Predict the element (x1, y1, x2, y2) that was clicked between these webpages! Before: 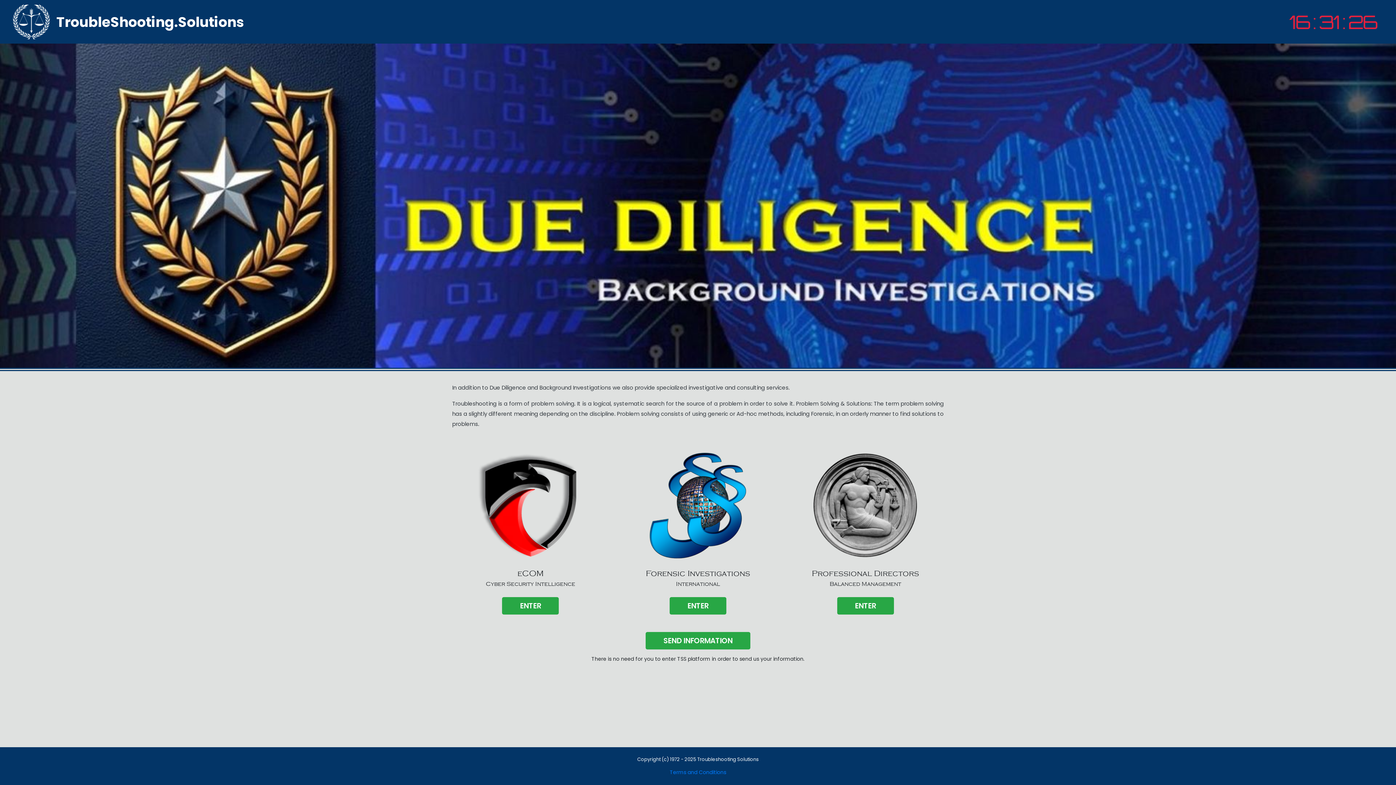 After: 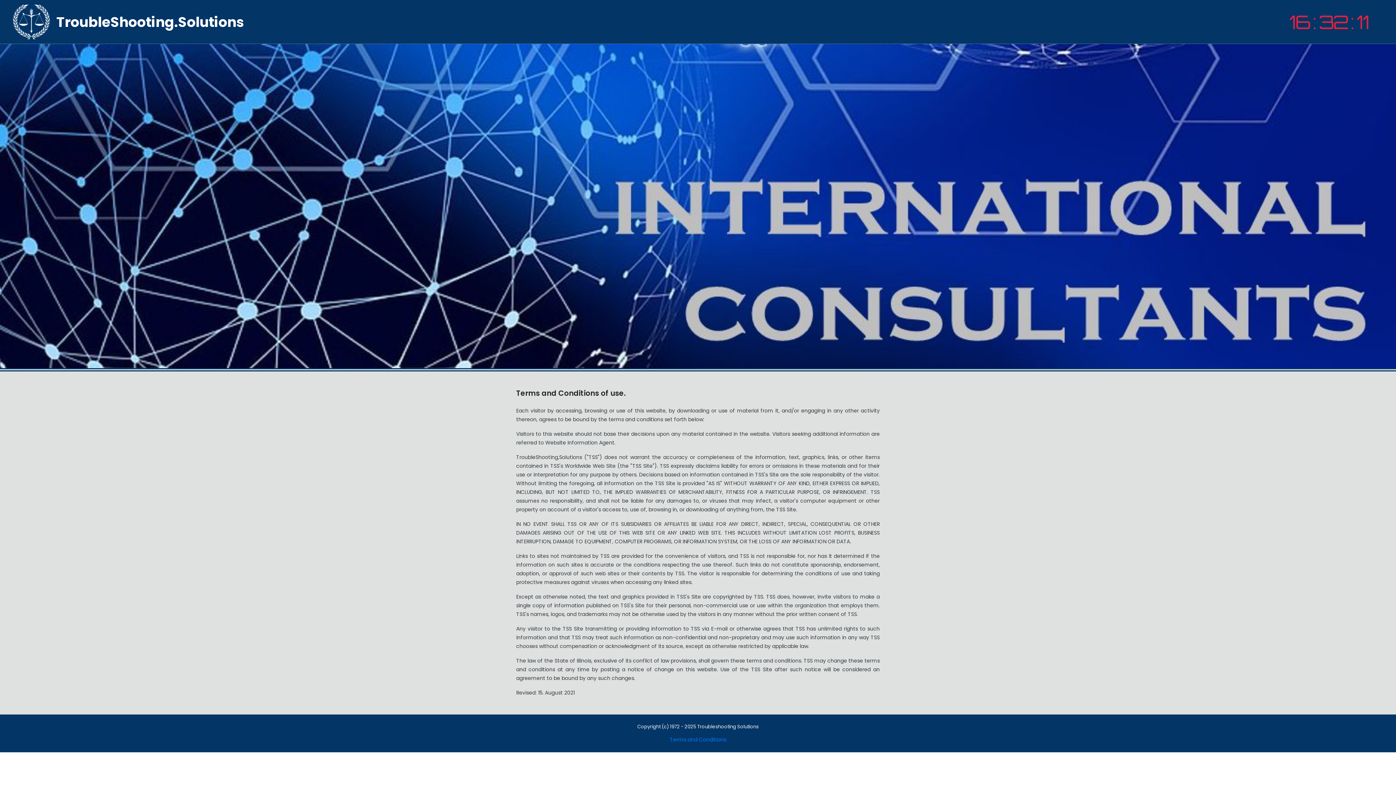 Action: label: Terms and Conditions bbox: (670, 769, 726, 776)